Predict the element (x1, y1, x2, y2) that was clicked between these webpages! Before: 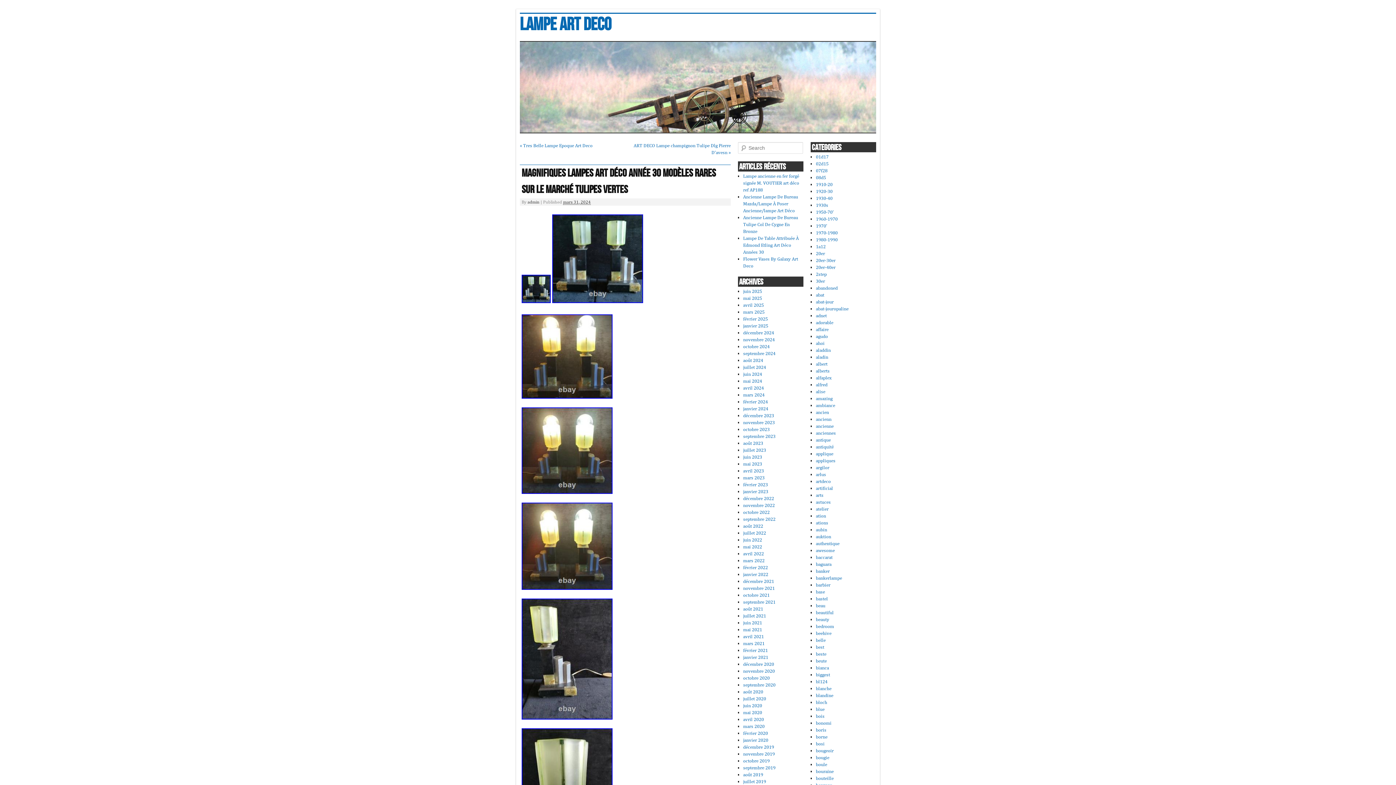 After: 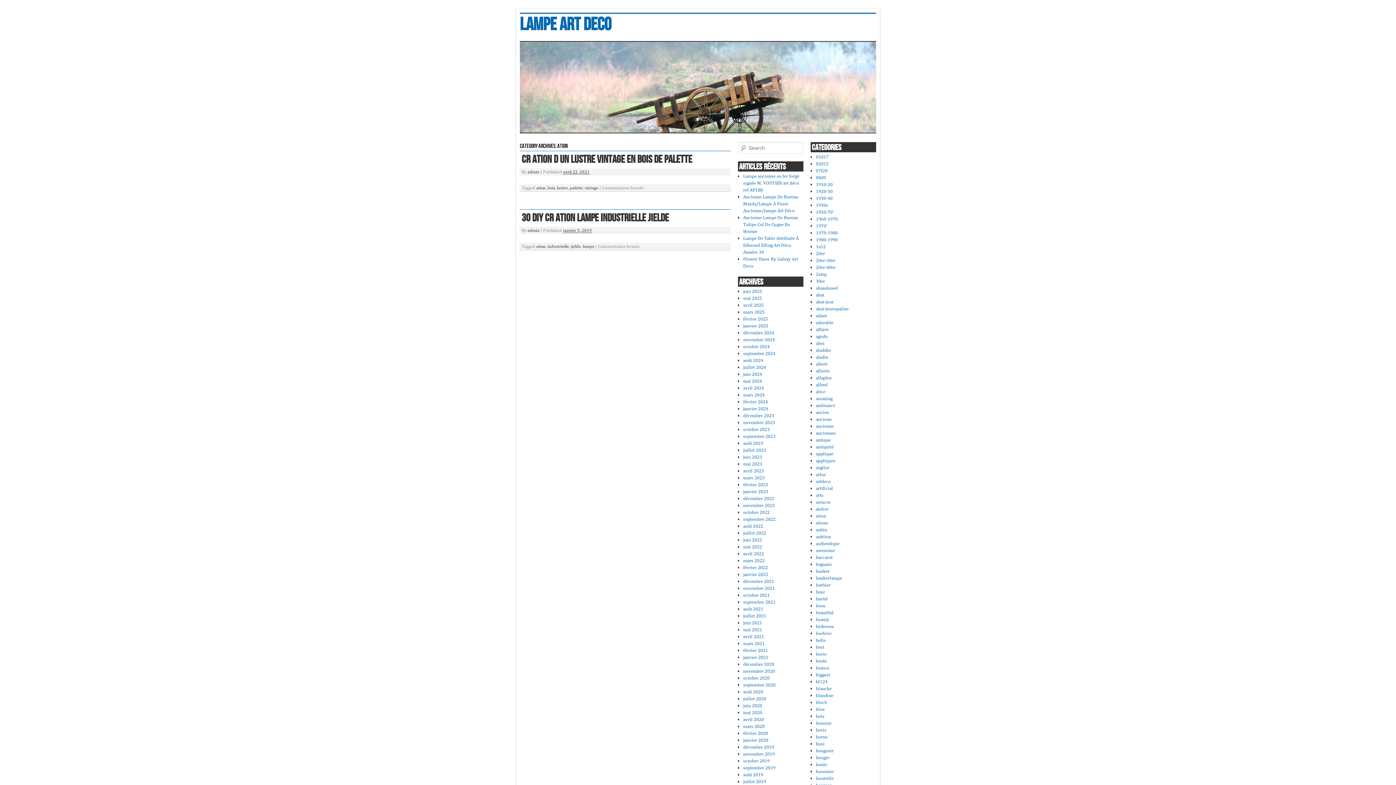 Action: bbox: (816, 513, 826, 518) label: ation